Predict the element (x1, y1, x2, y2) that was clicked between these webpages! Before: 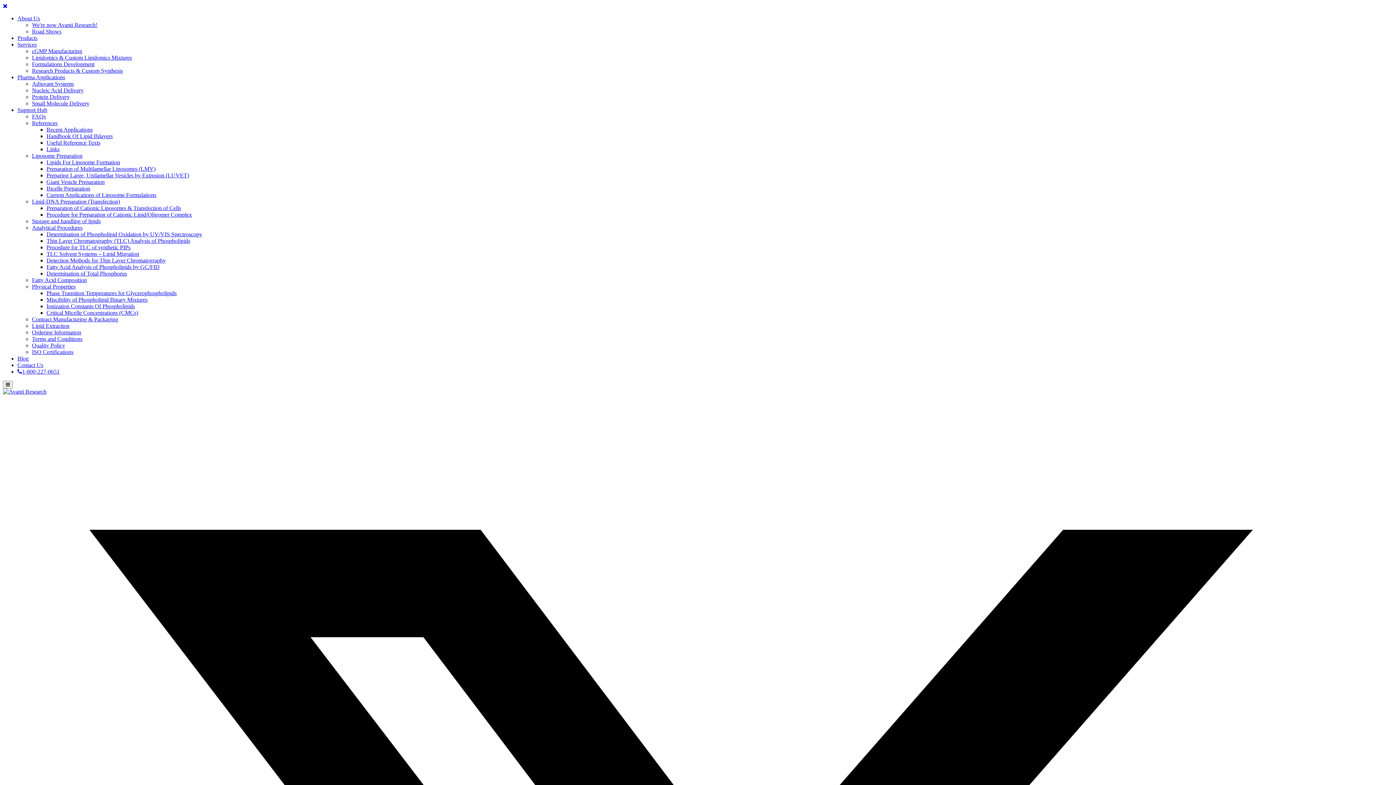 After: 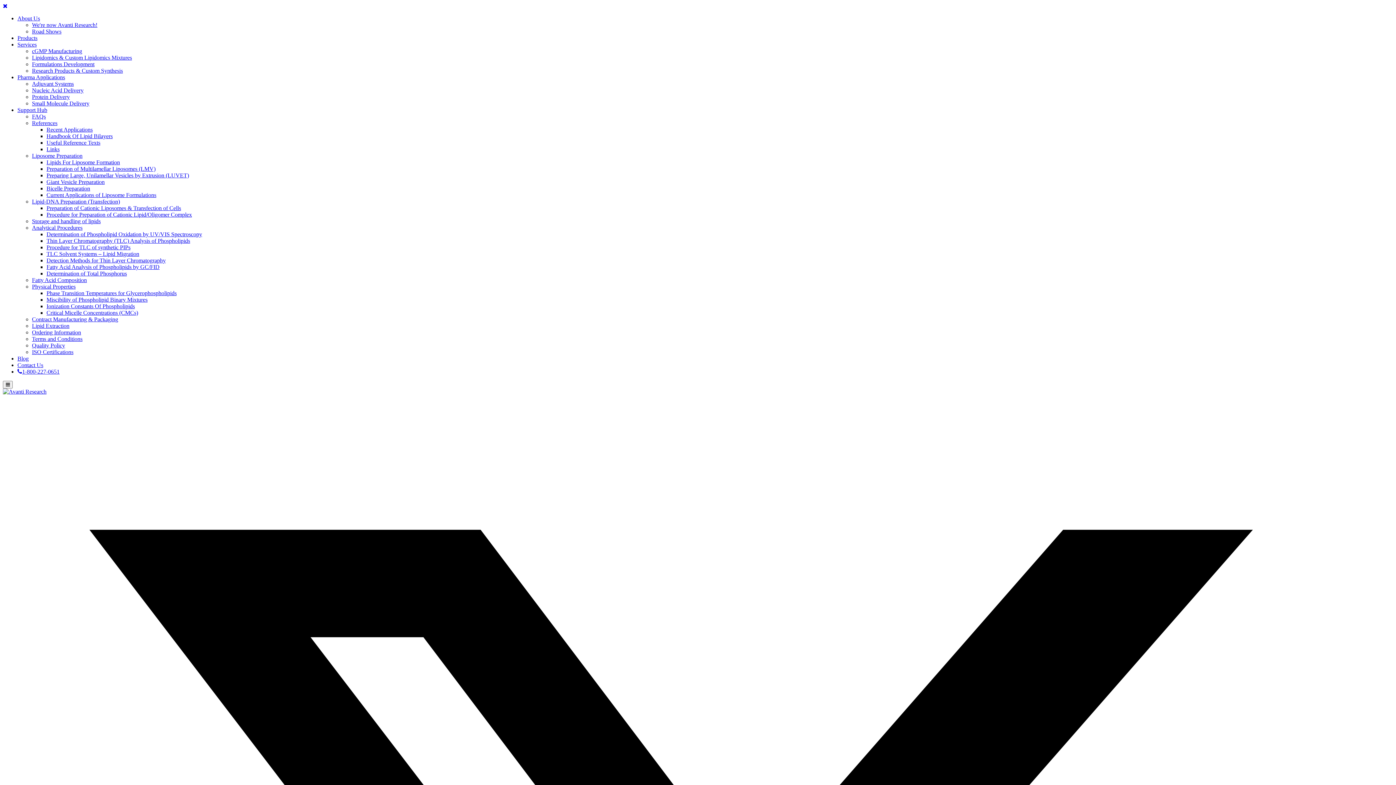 Action: bbox: (2, 388, 46, 394)